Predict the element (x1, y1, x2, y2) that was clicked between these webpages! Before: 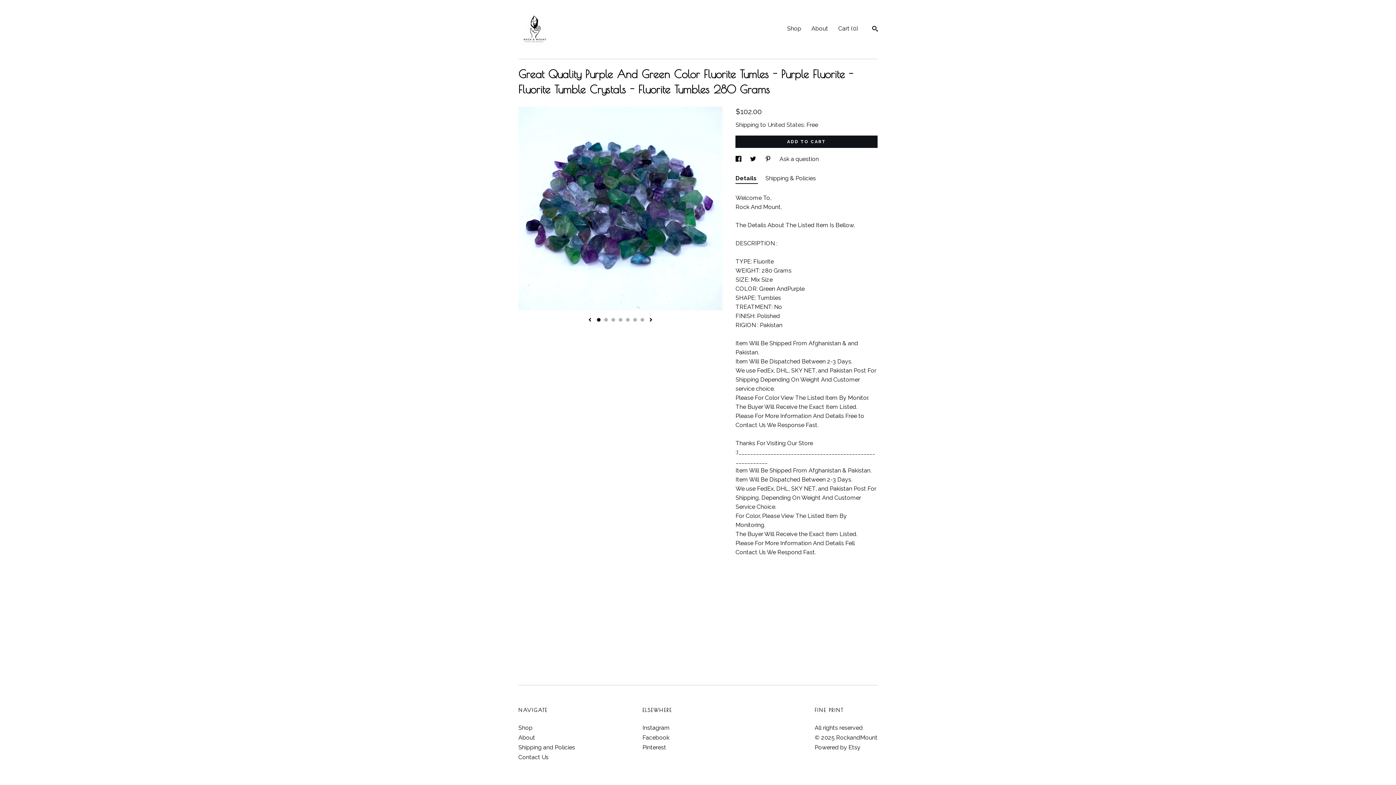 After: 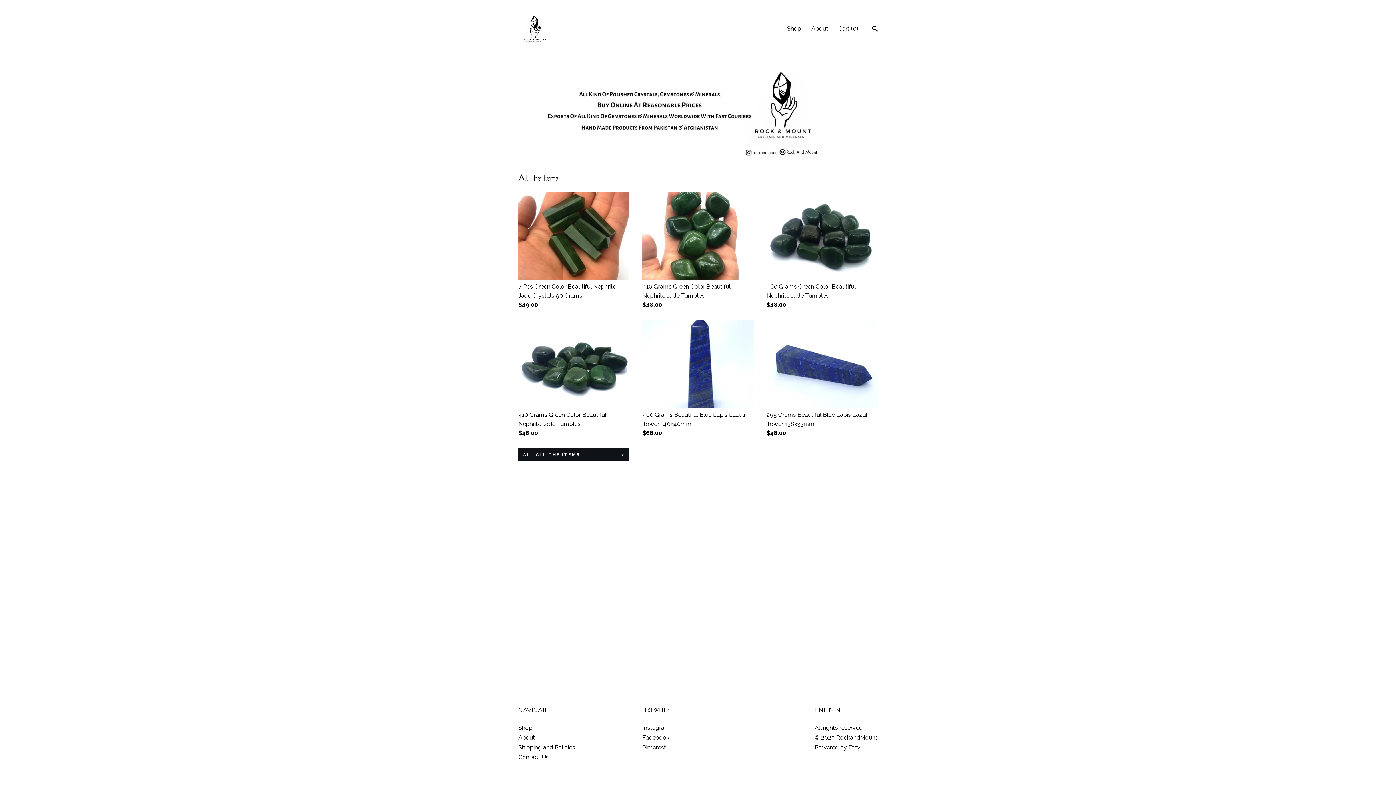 Action: bbox: (518, 13, 554, 45)